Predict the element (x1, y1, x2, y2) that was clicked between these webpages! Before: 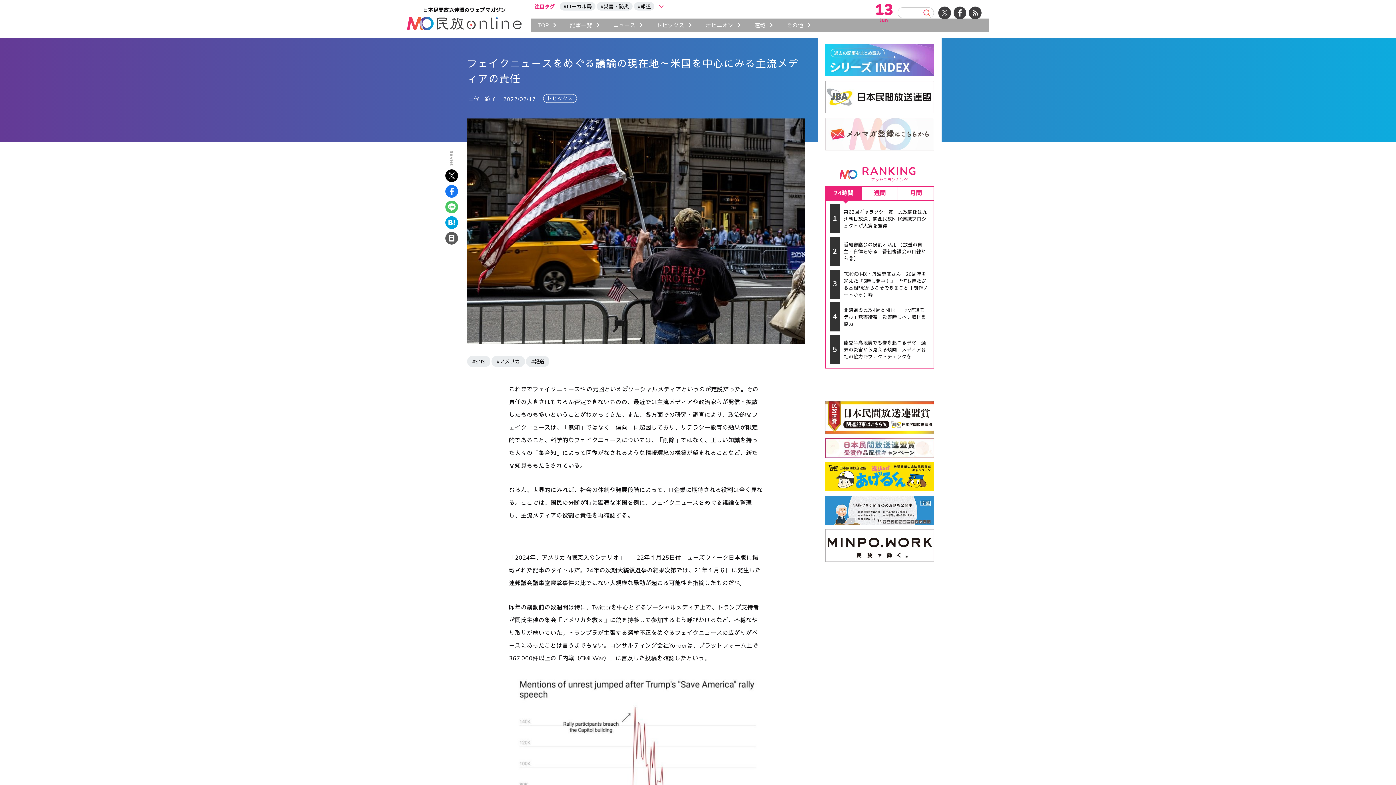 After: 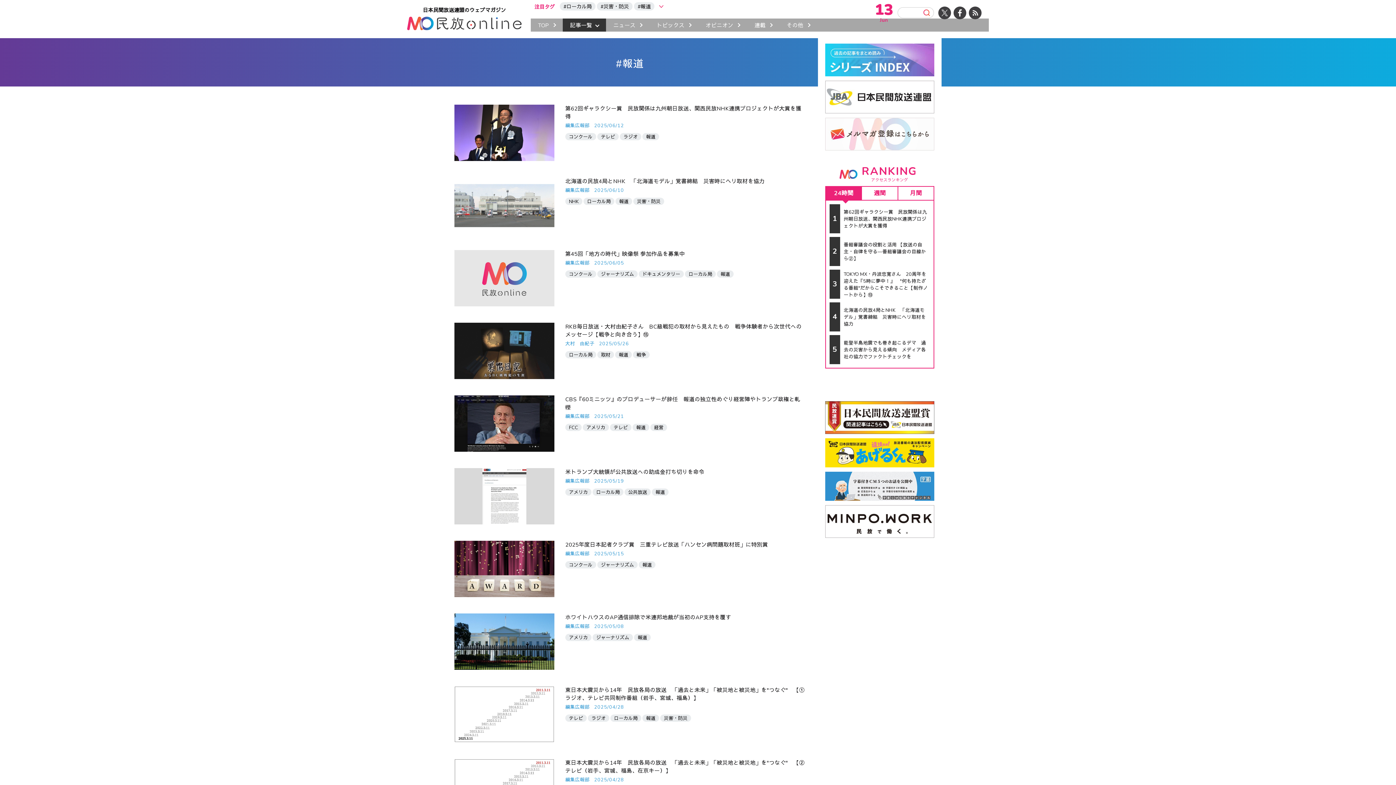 Action: bbox: (634, 2, 654, 10) label: #報道